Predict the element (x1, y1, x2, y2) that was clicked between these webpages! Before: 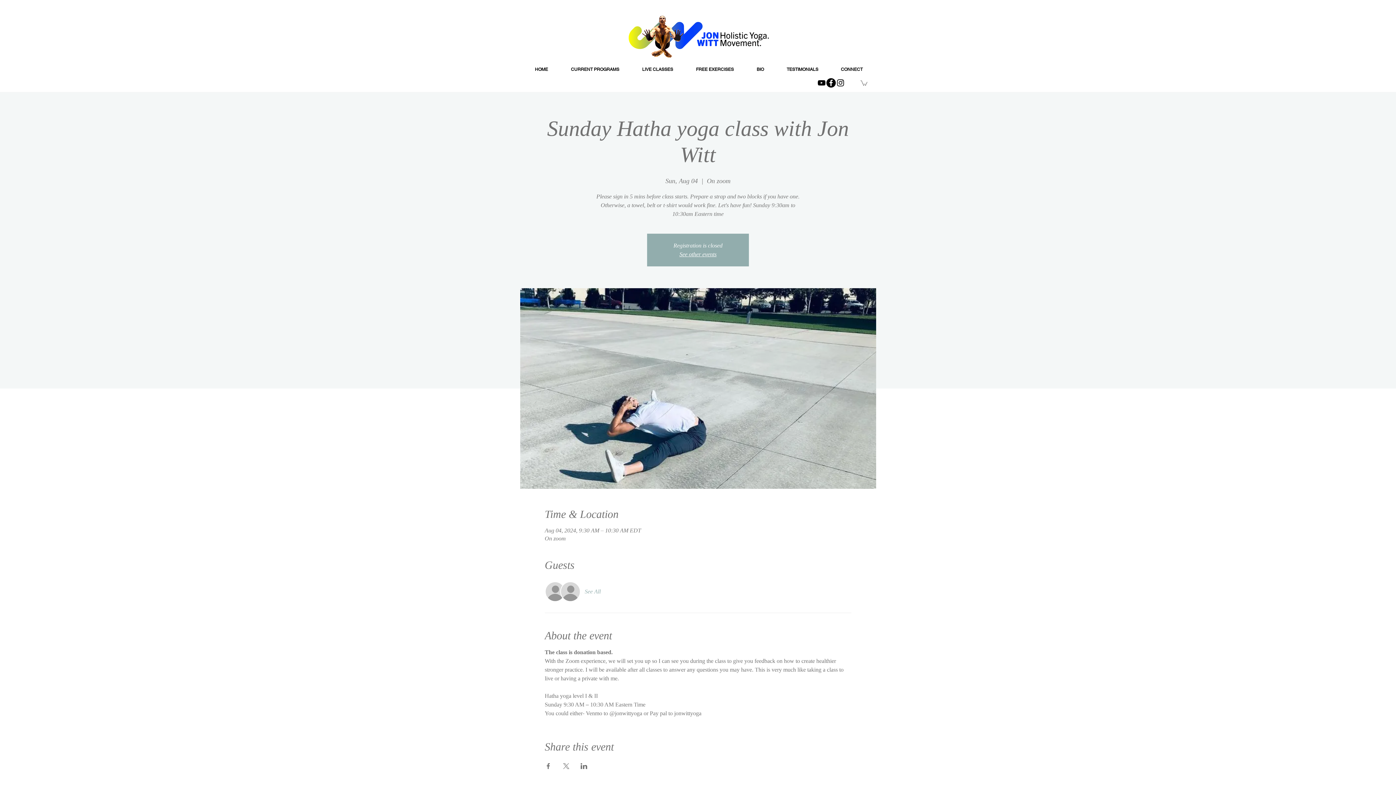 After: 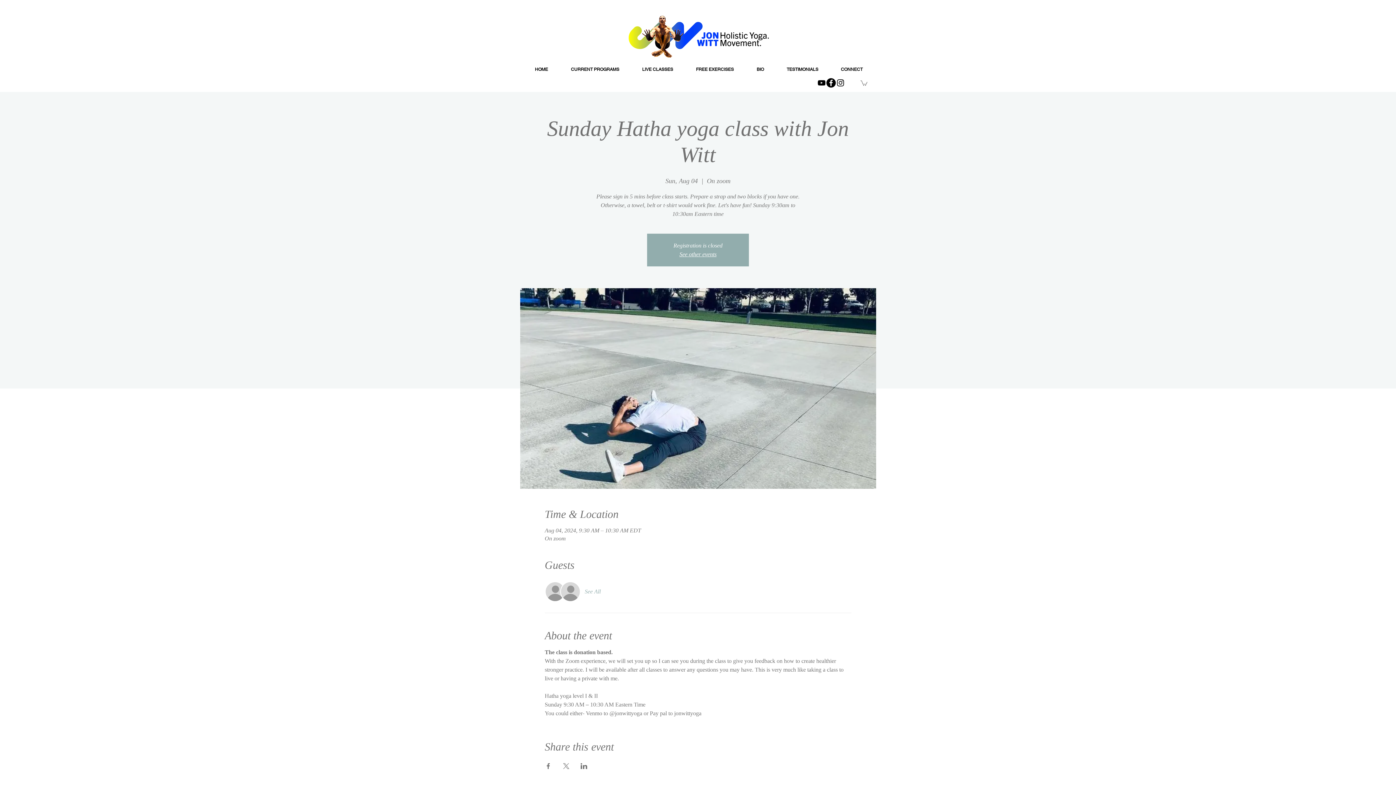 Action: bbox: (544, 763, 551, 769) label: Share event on Facebook